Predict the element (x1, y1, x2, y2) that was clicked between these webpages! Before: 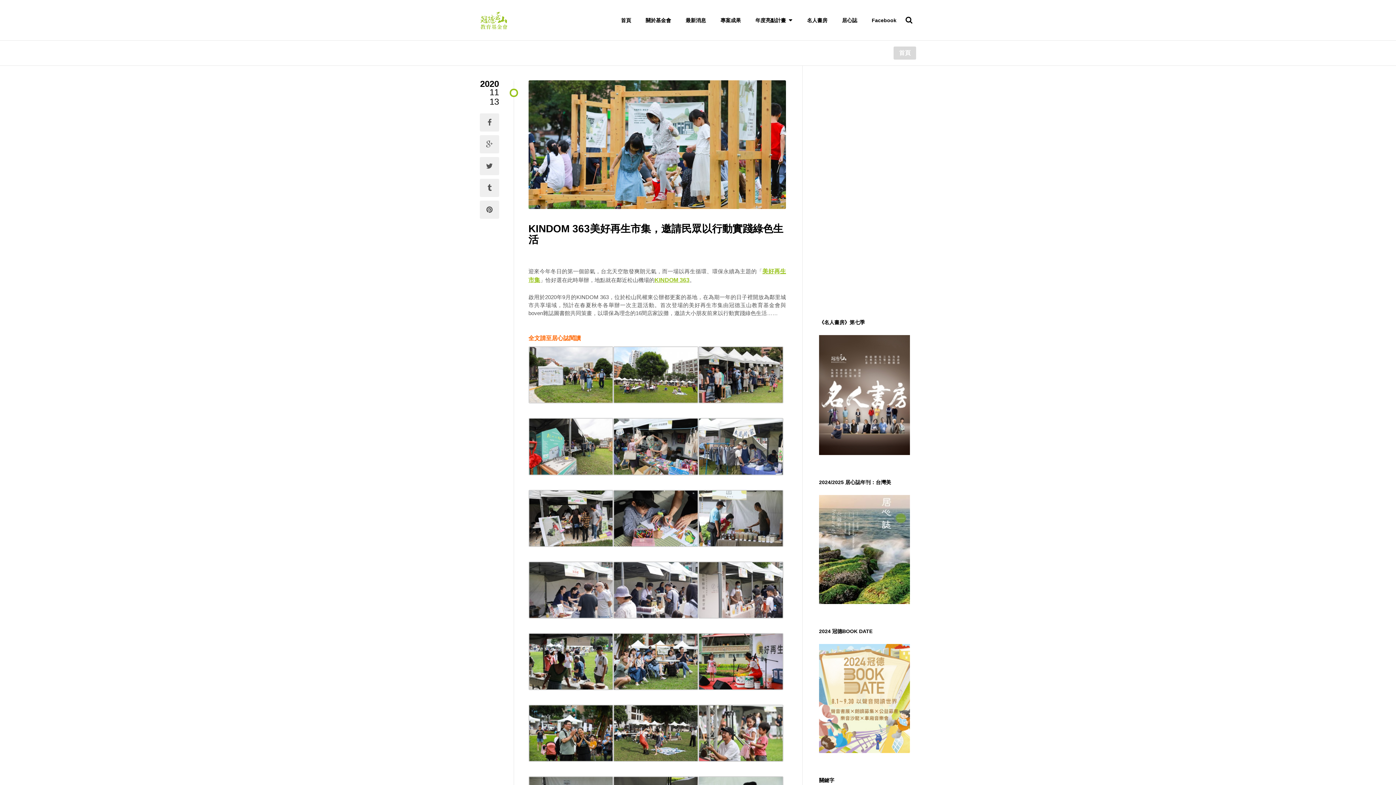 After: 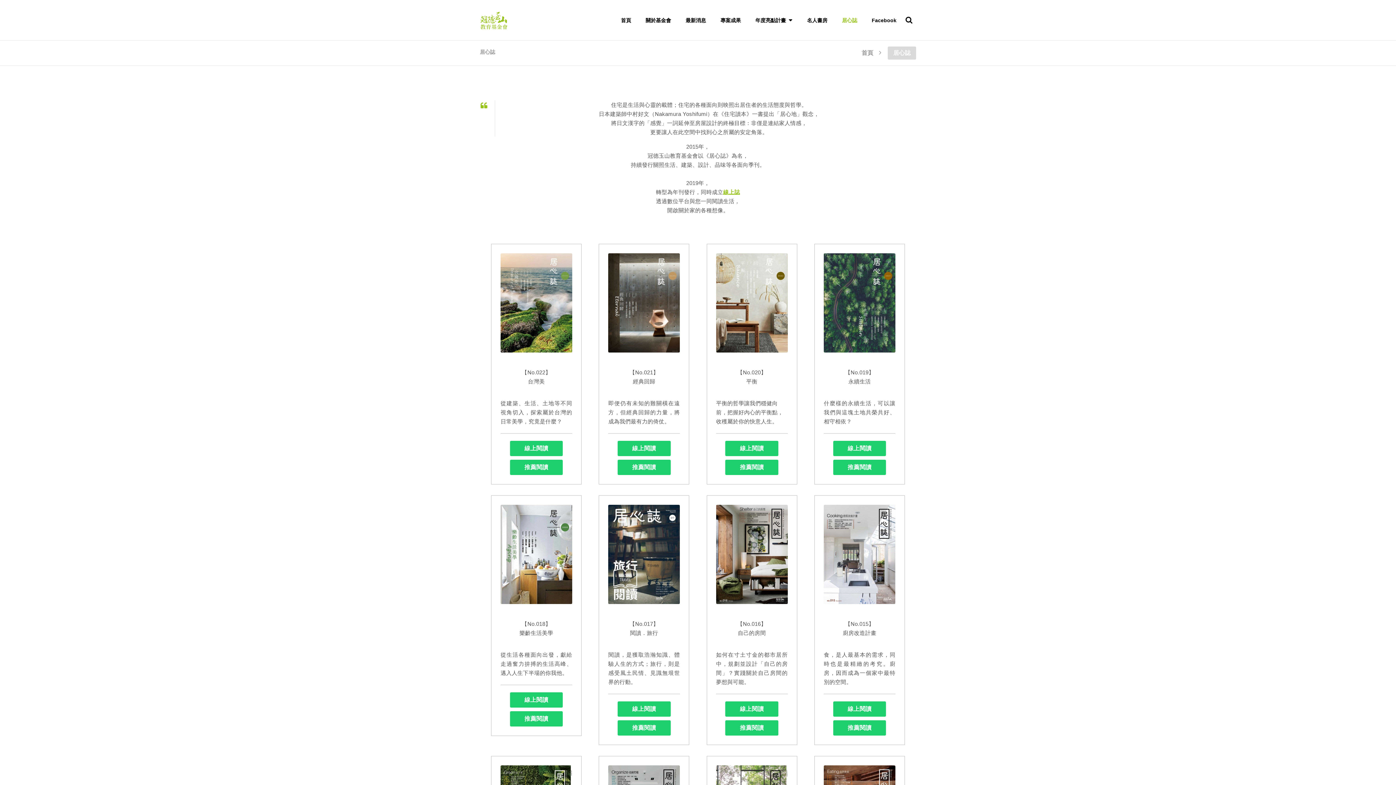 Action: label: 居心誌 bbox: (842, 17, 857, 40)